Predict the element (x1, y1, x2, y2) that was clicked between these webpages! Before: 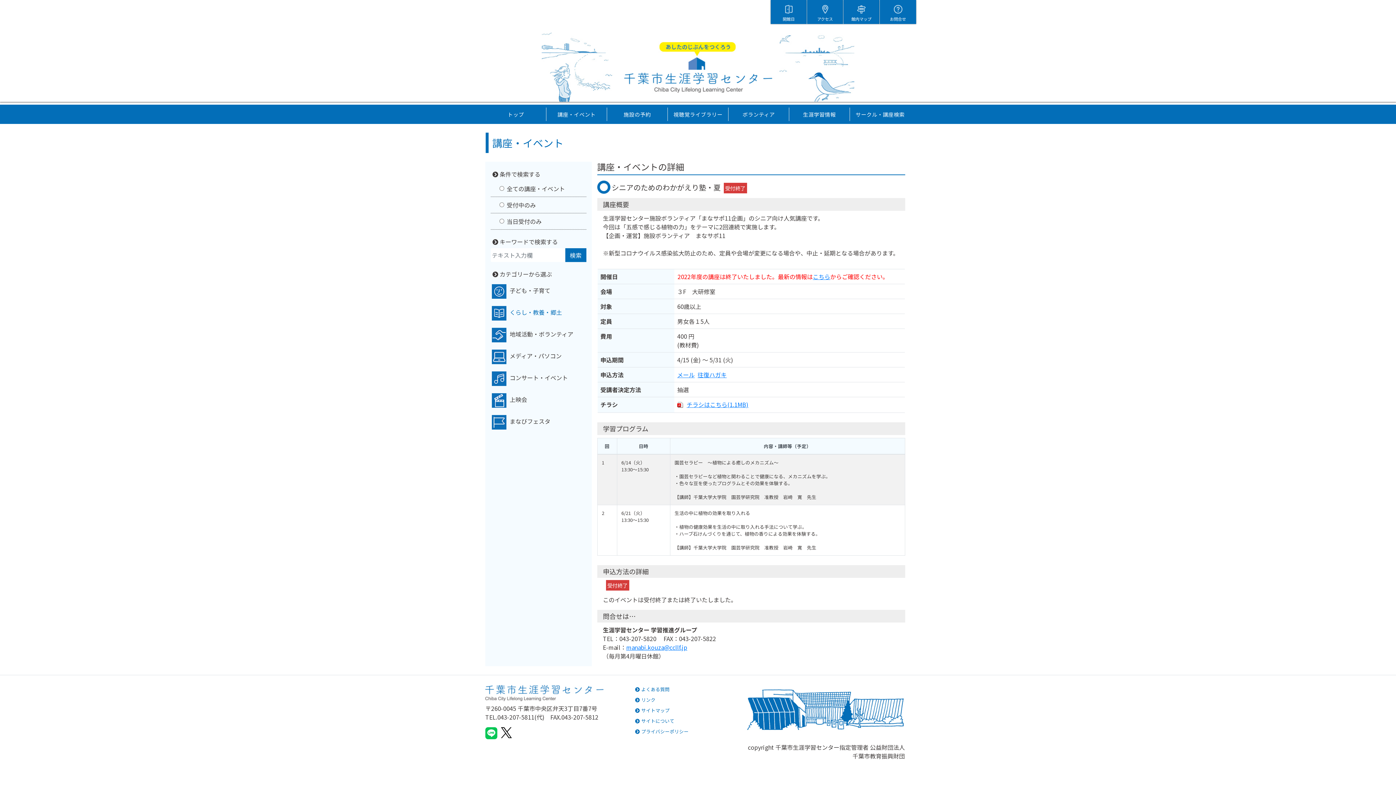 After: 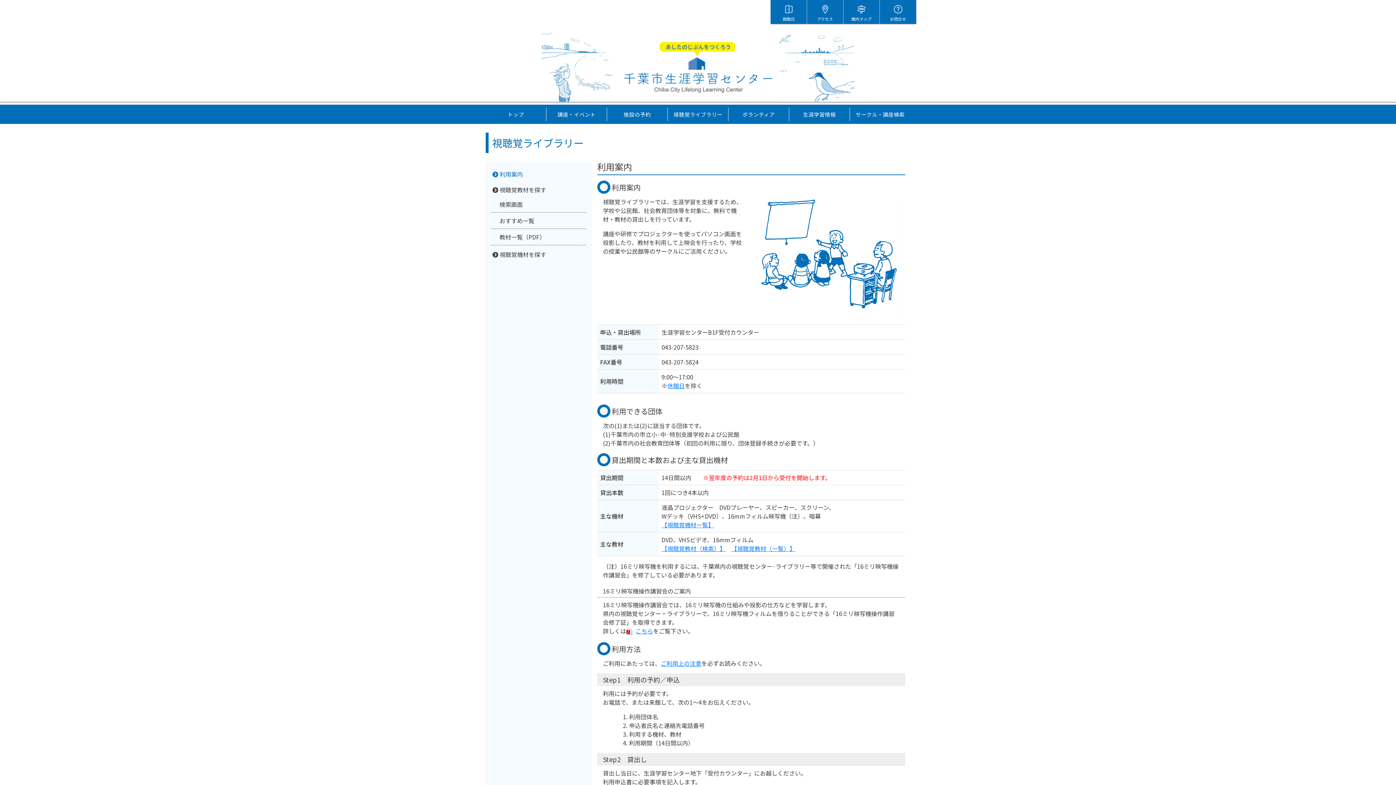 Action: bbox: (668, 107, 728, 121) label: 視聴覚ライブラリー